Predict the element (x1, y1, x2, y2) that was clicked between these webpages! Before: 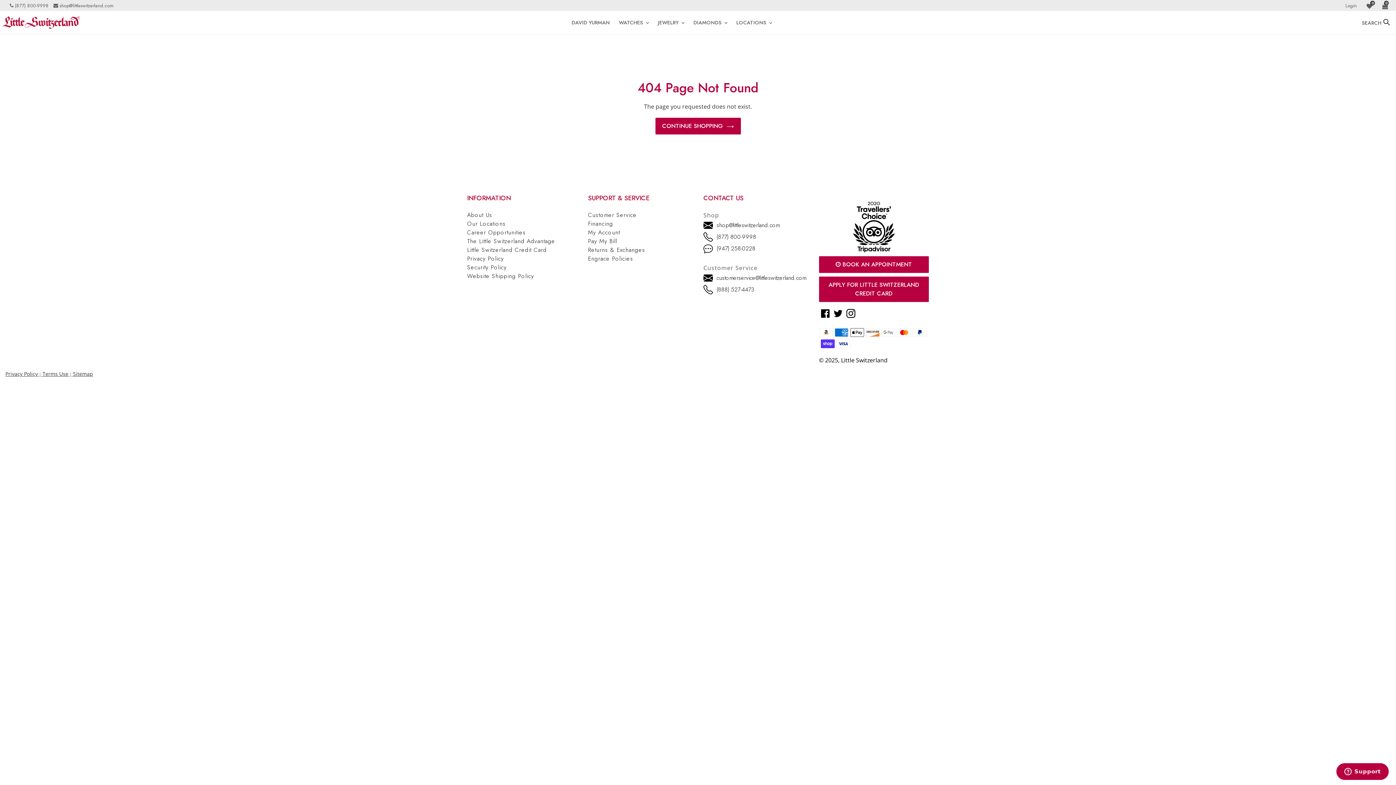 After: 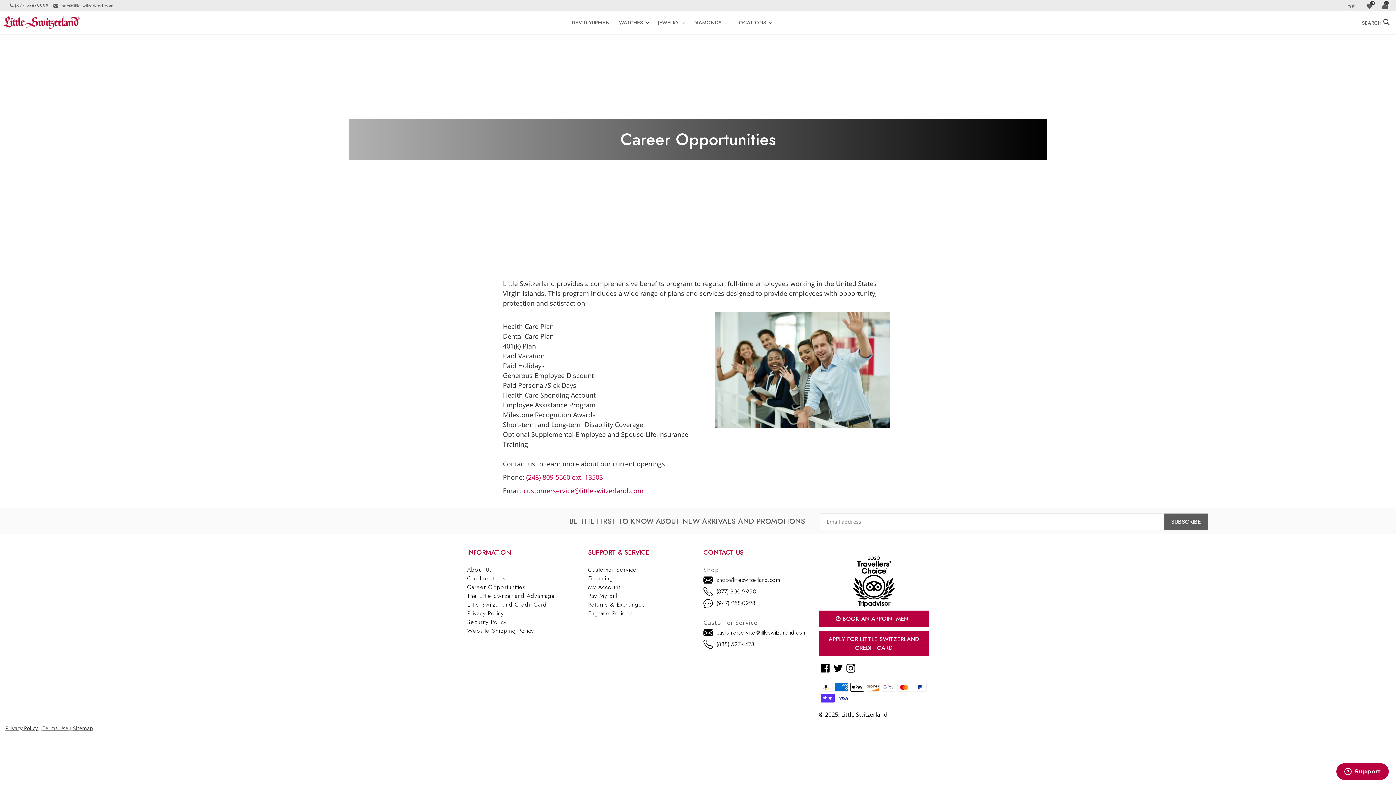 Action: bbox: (467, 228, 566, 237) label: Career Opportunities